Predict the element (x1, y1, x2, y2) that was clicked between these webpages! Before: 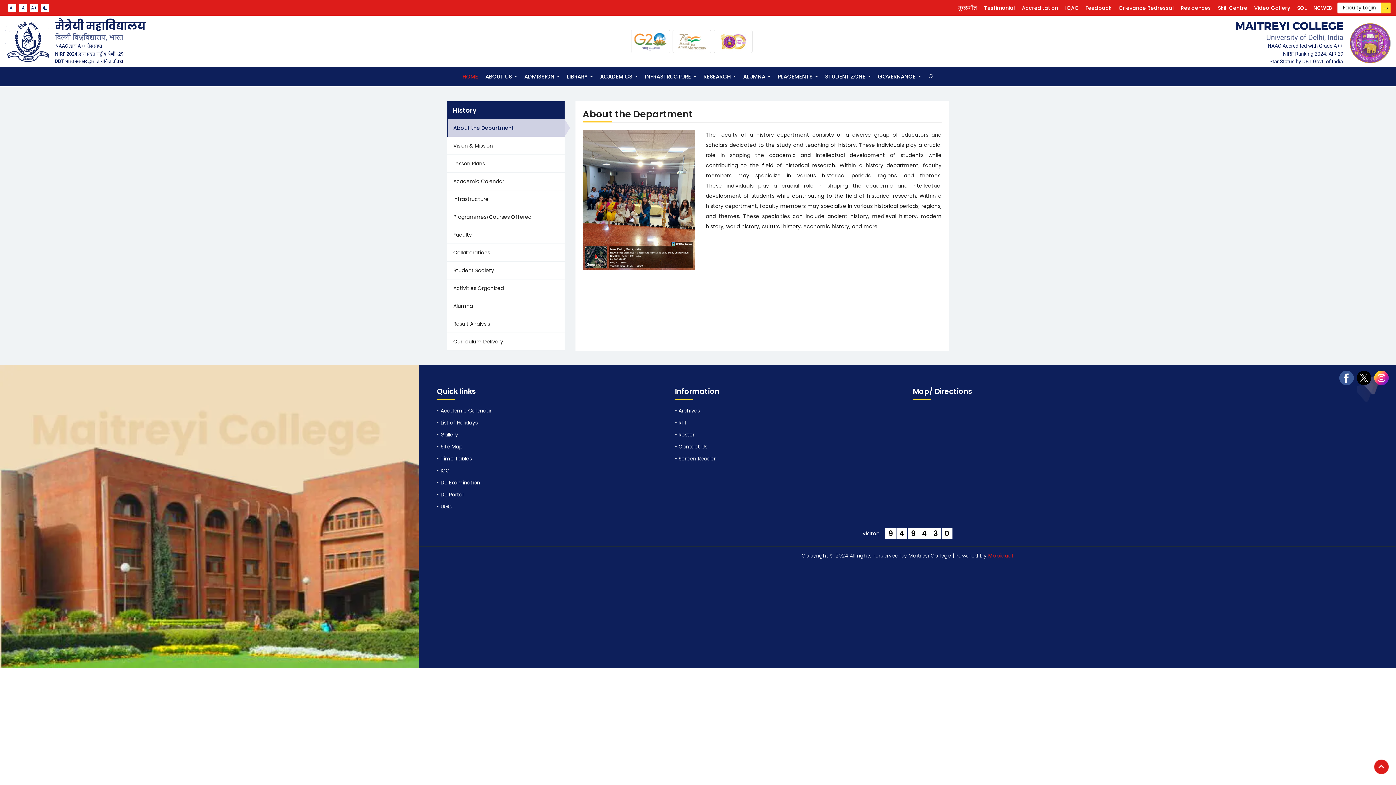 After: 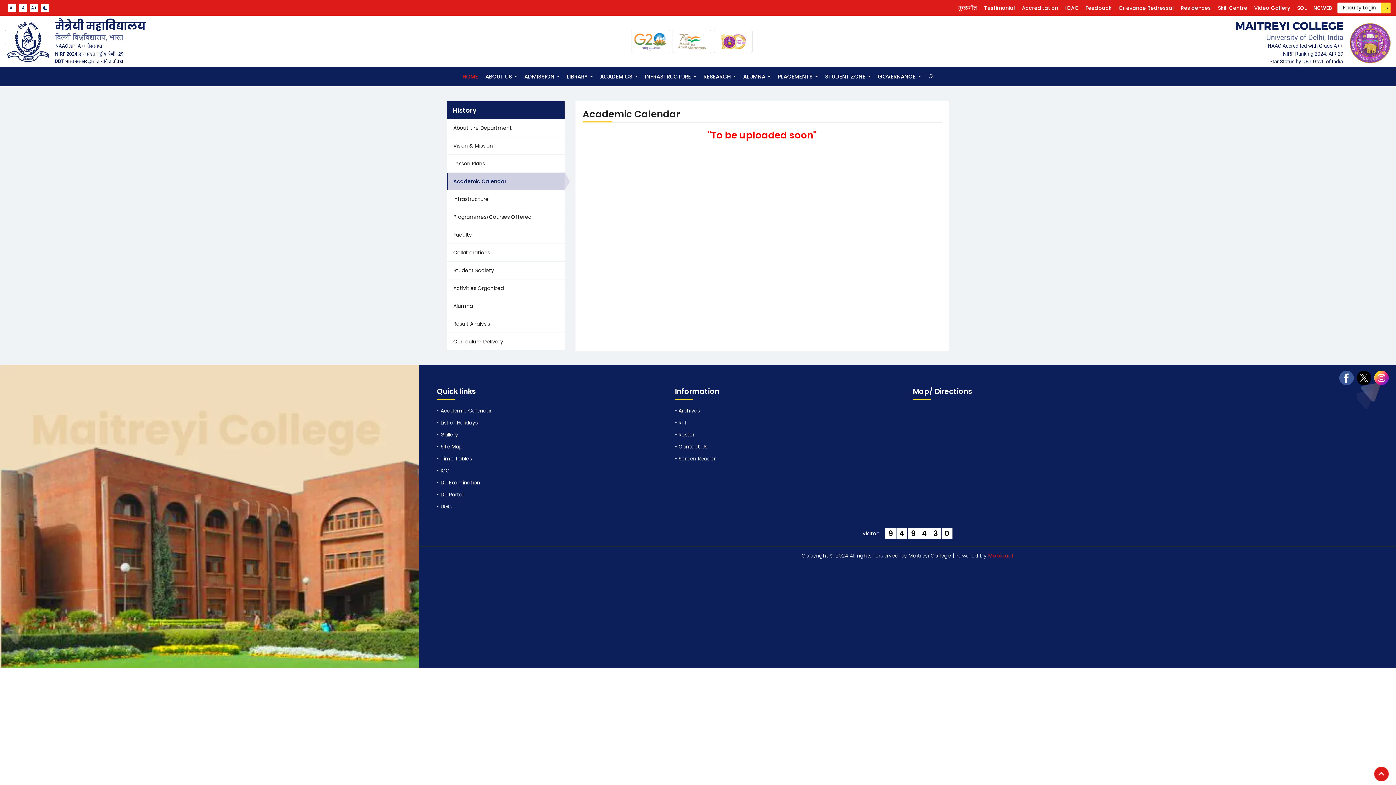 Action: bbox: (447, 172, 564, 190) label: Academic Calendar